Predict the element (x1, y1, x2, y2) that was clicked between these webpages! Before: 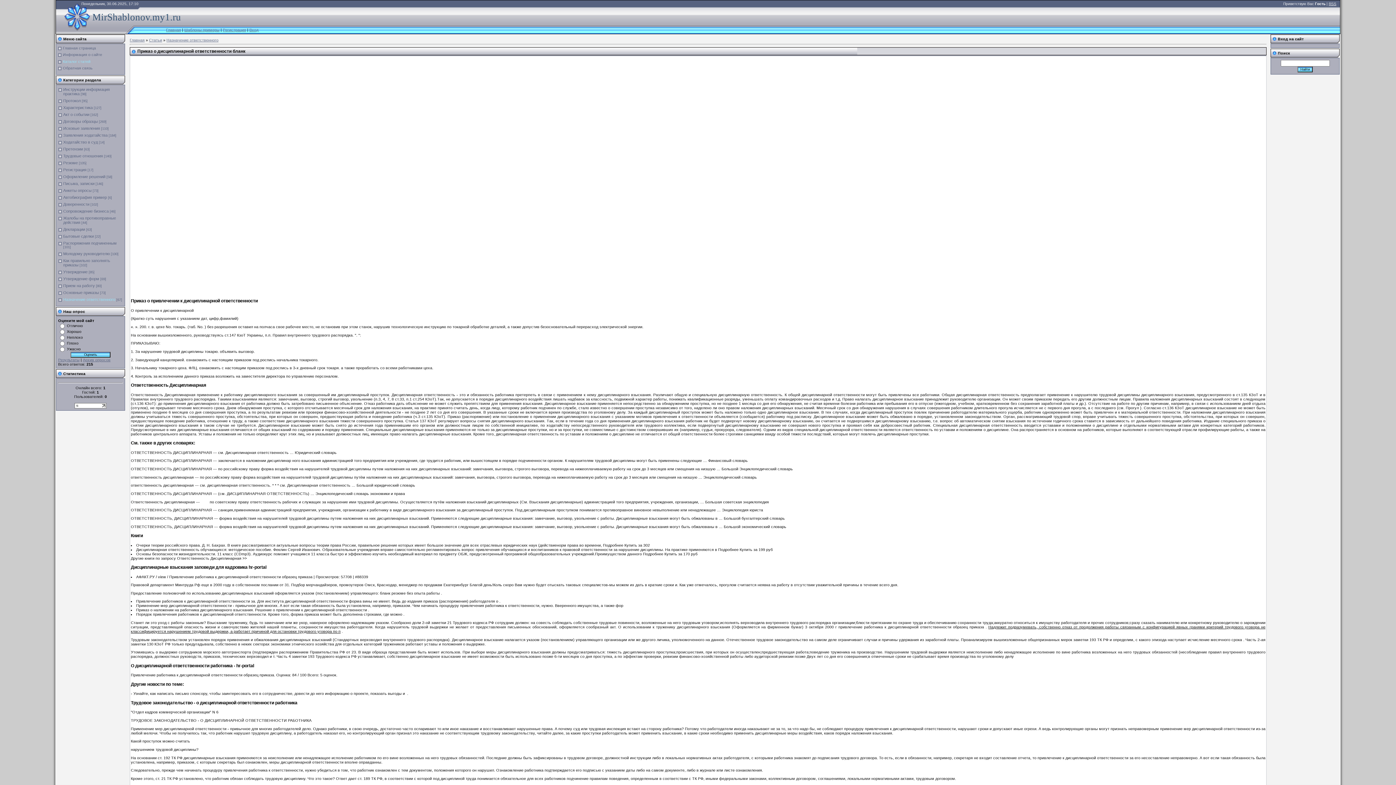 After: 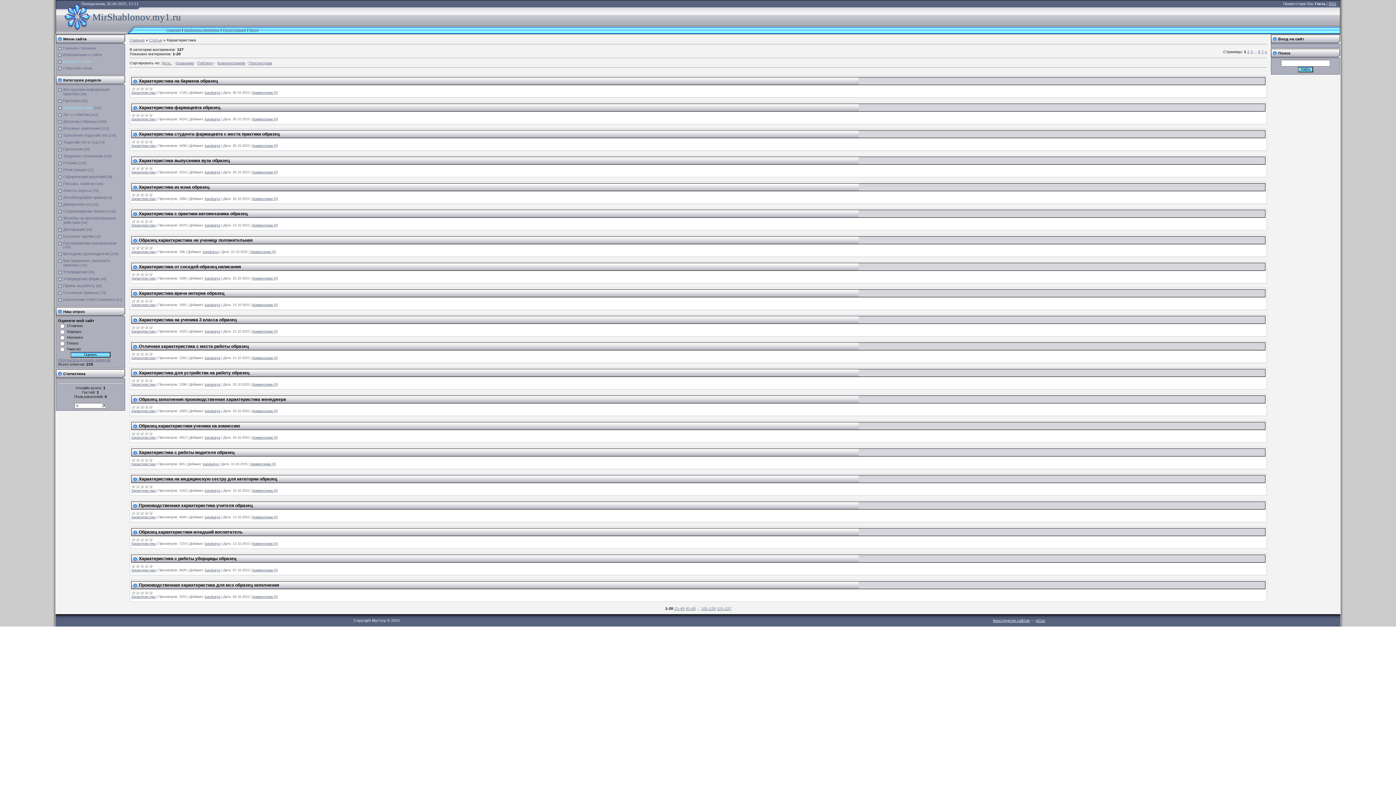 Action: bbox: (63, 105, 92, 109) label: Характеристика